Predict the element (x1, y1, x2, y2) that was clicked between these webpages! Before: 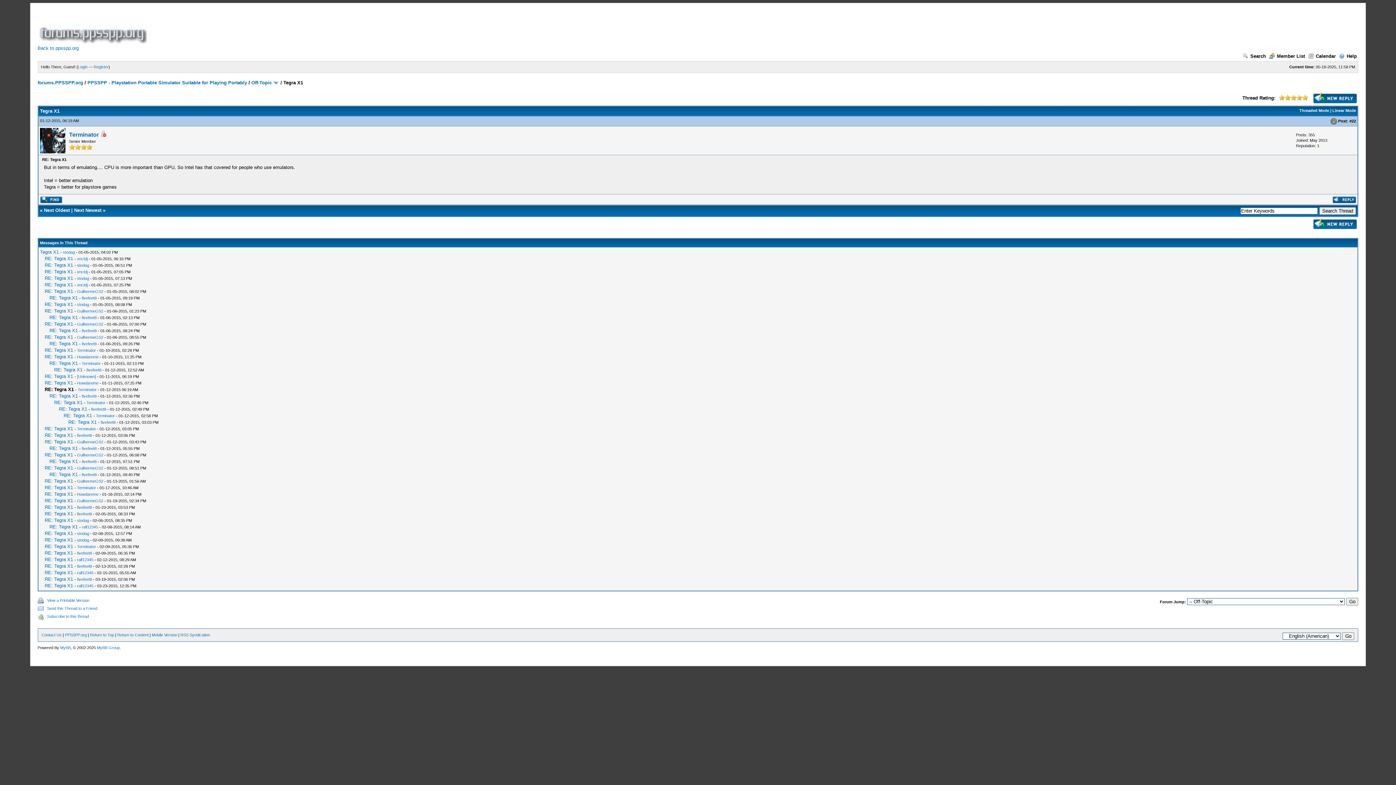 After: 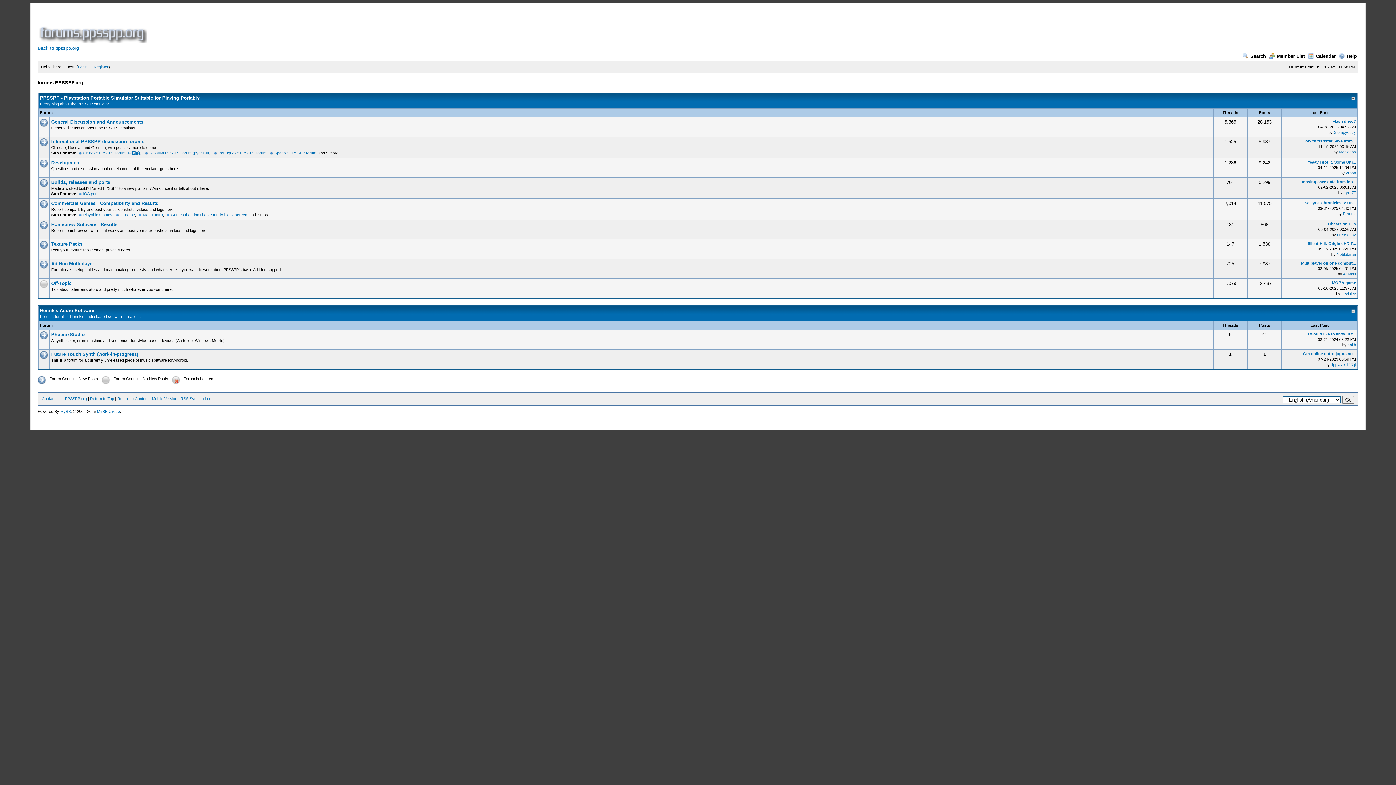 Action: bbox: (37, 38, 146, 44)